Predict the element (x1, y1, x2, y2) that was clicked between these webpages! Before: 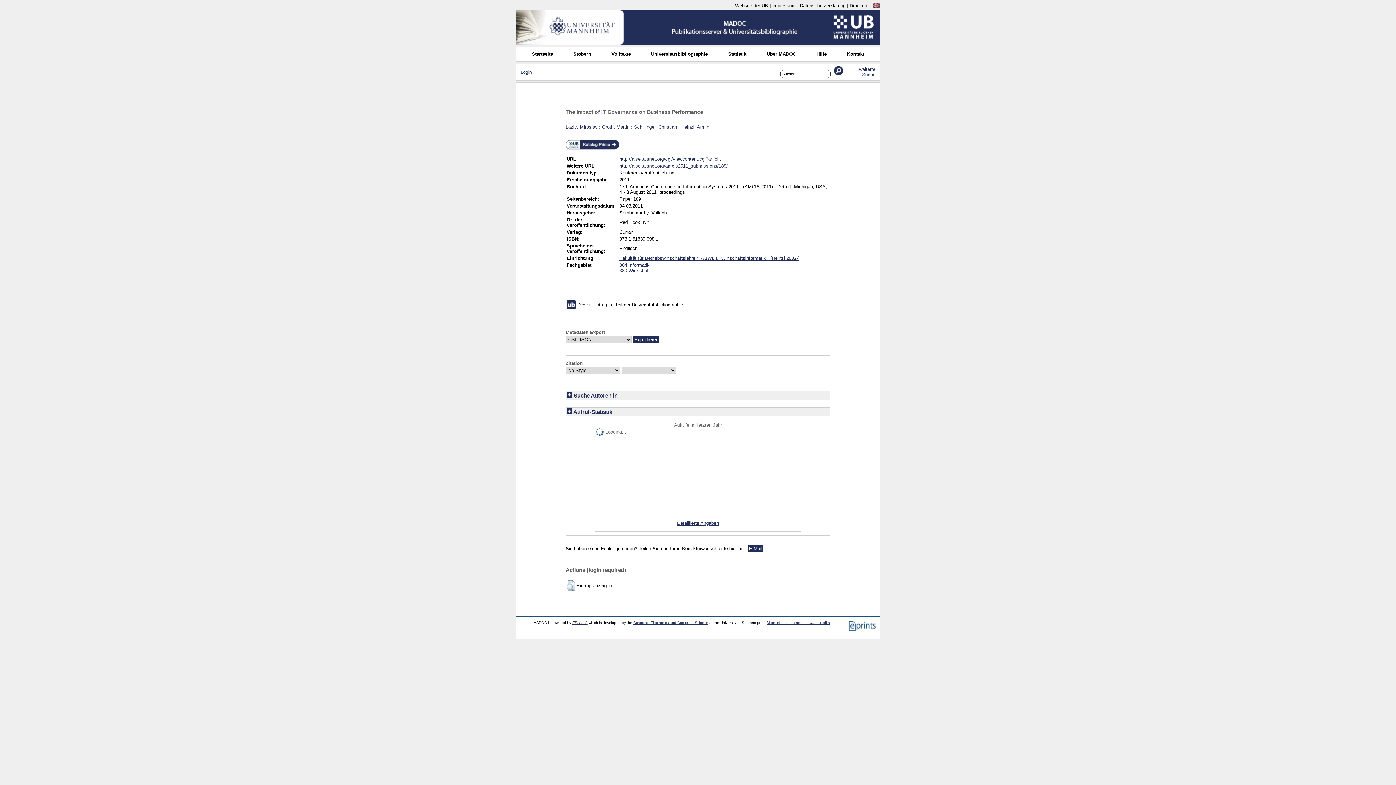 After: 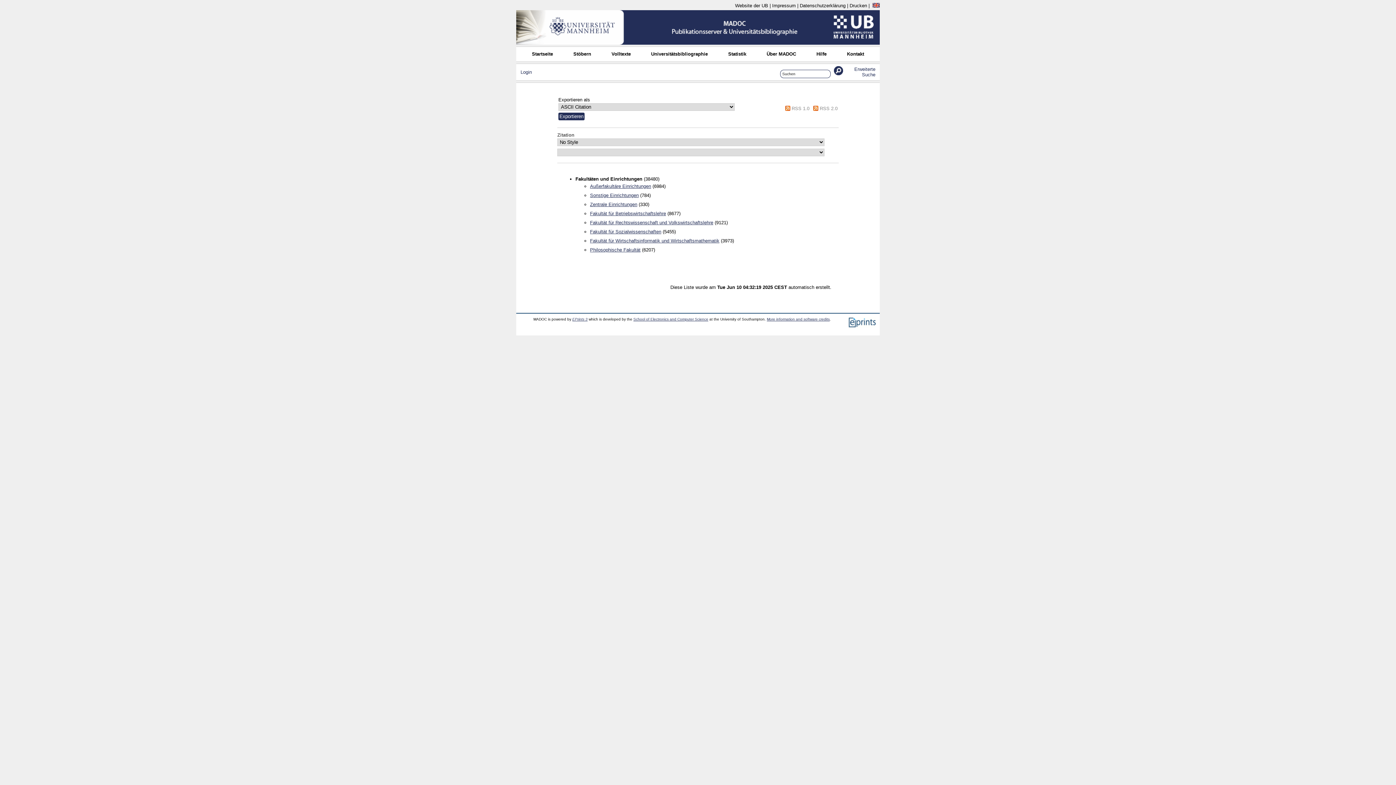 Action: label: Universitätsbibliographie bbox: (646, 50, 712, 57)